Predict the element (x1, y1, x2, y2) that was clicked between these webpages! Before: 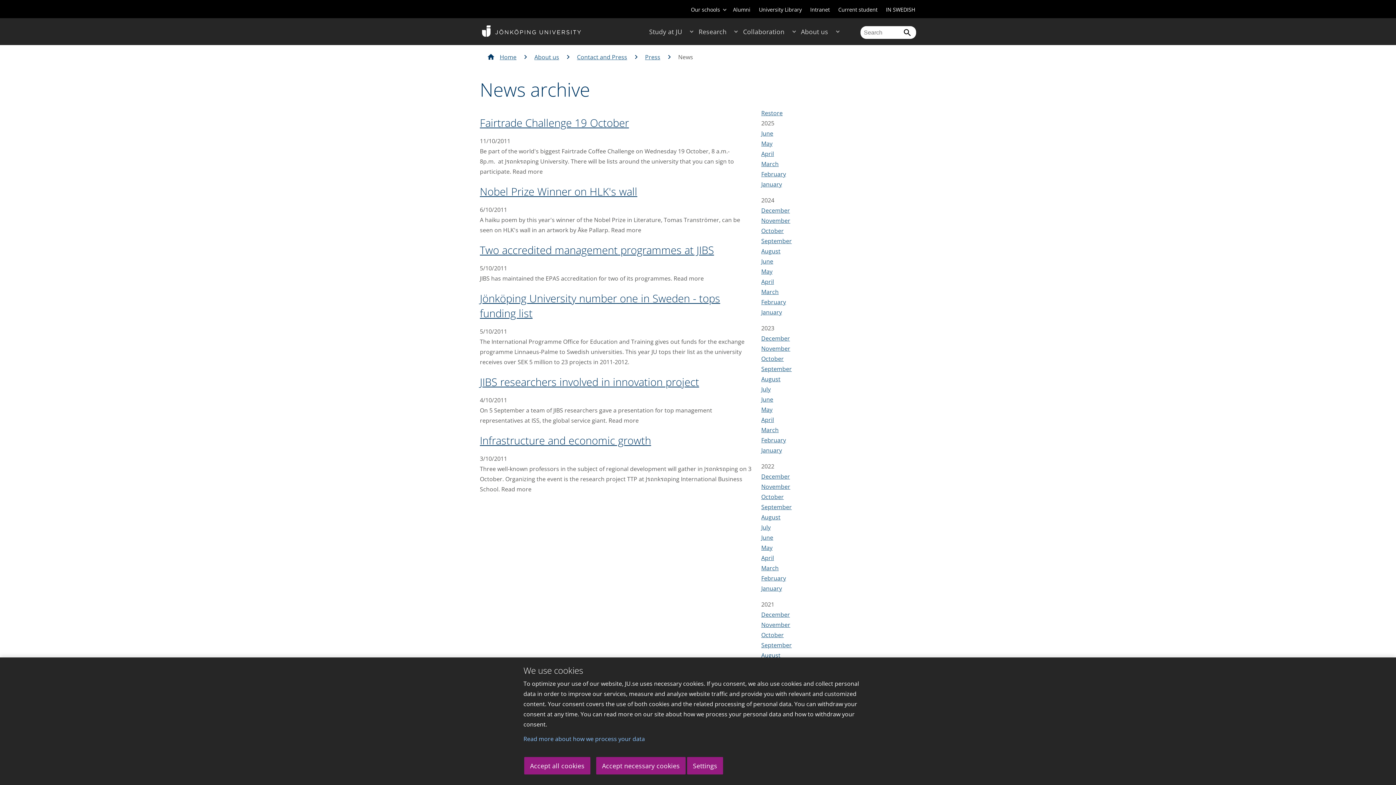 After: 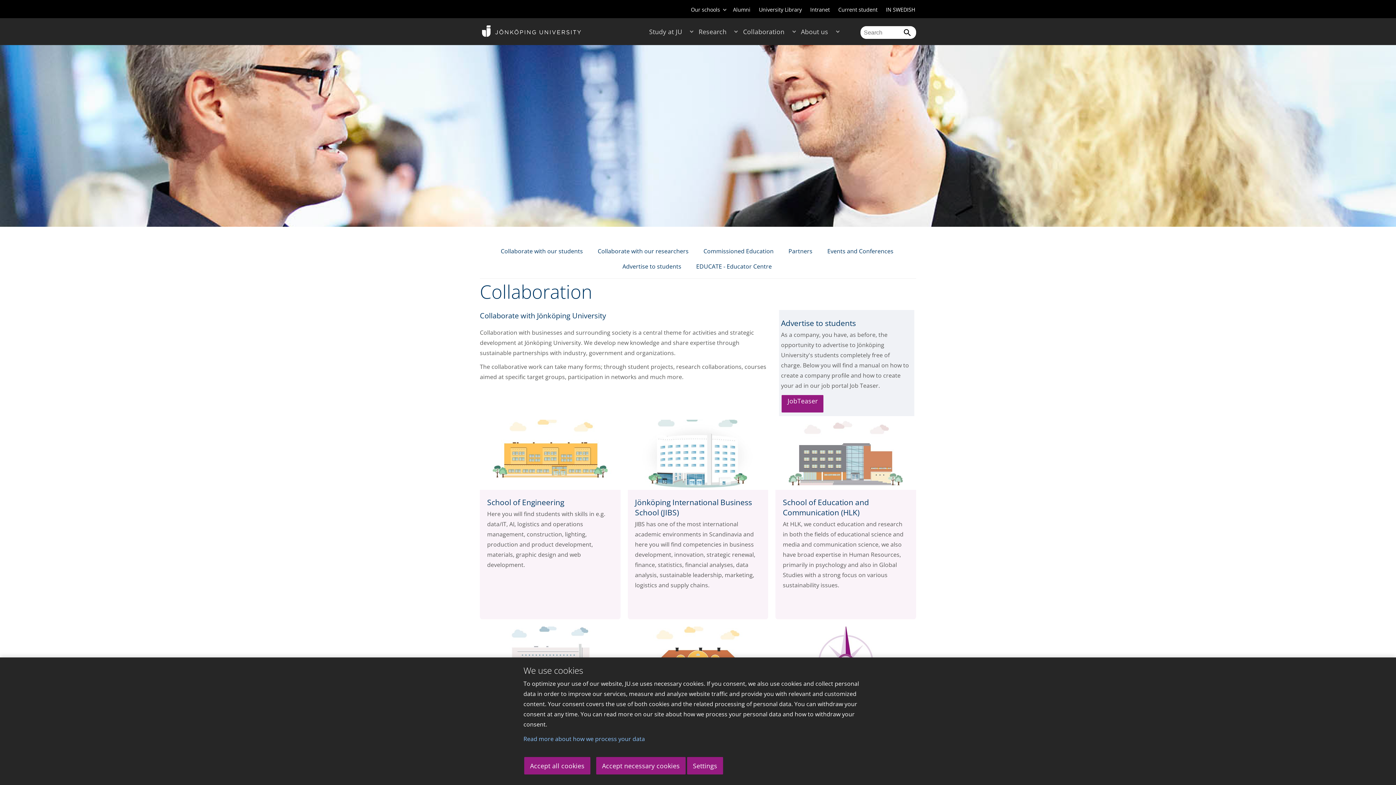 Action: bbox: (743, 23, 788, 39) label: Collaboration